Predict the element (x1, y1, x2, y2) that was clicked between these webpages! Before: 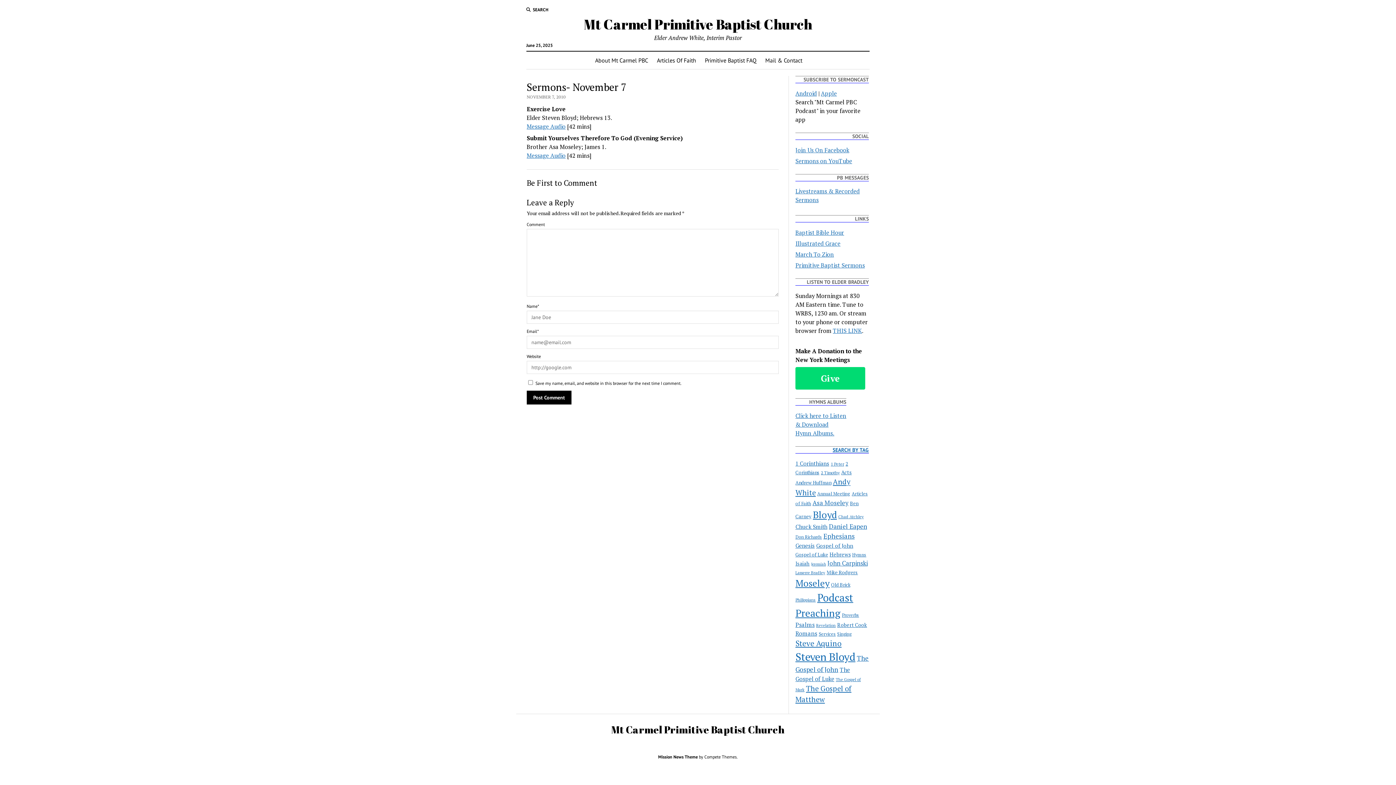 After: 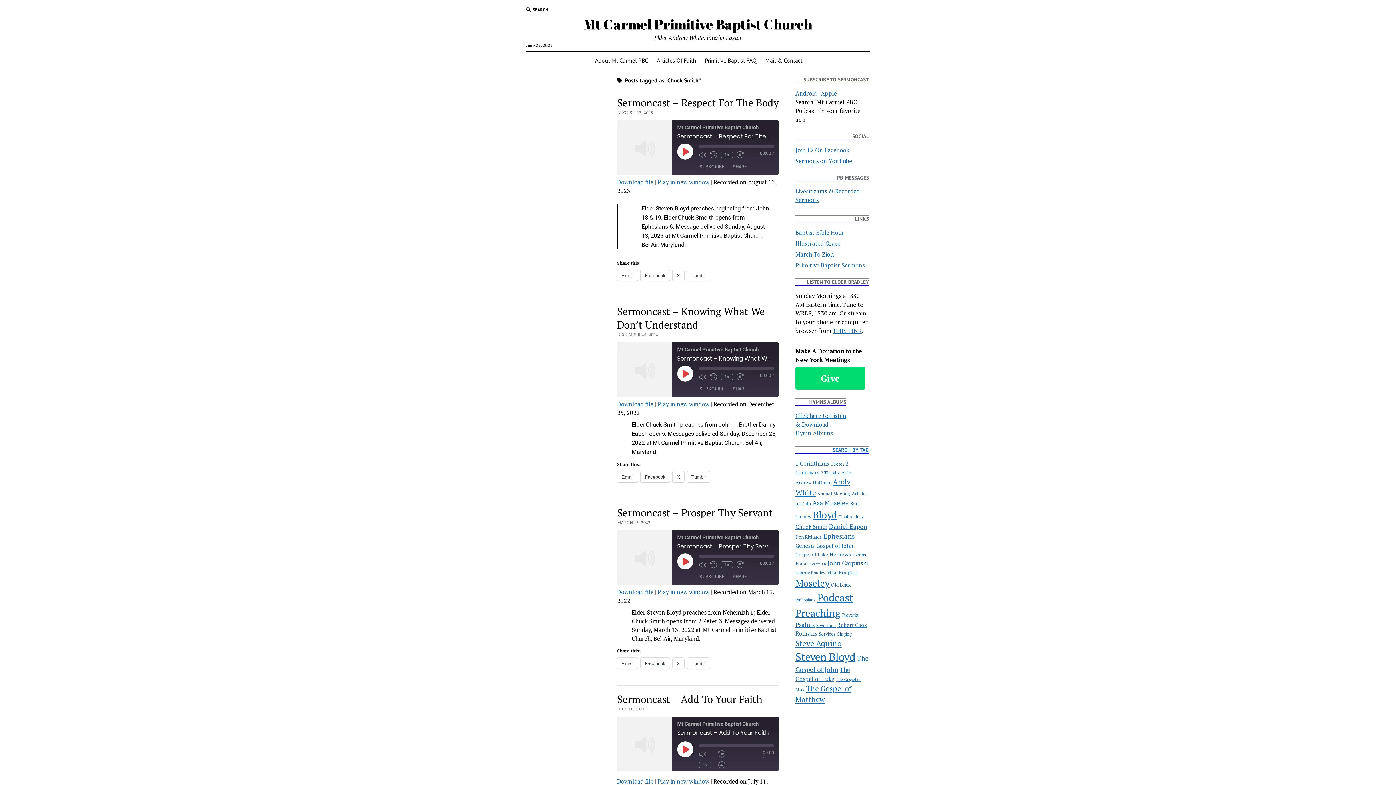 Action: label: Chuck Smith (20 items) bbox: (795, 523, 827, 530)